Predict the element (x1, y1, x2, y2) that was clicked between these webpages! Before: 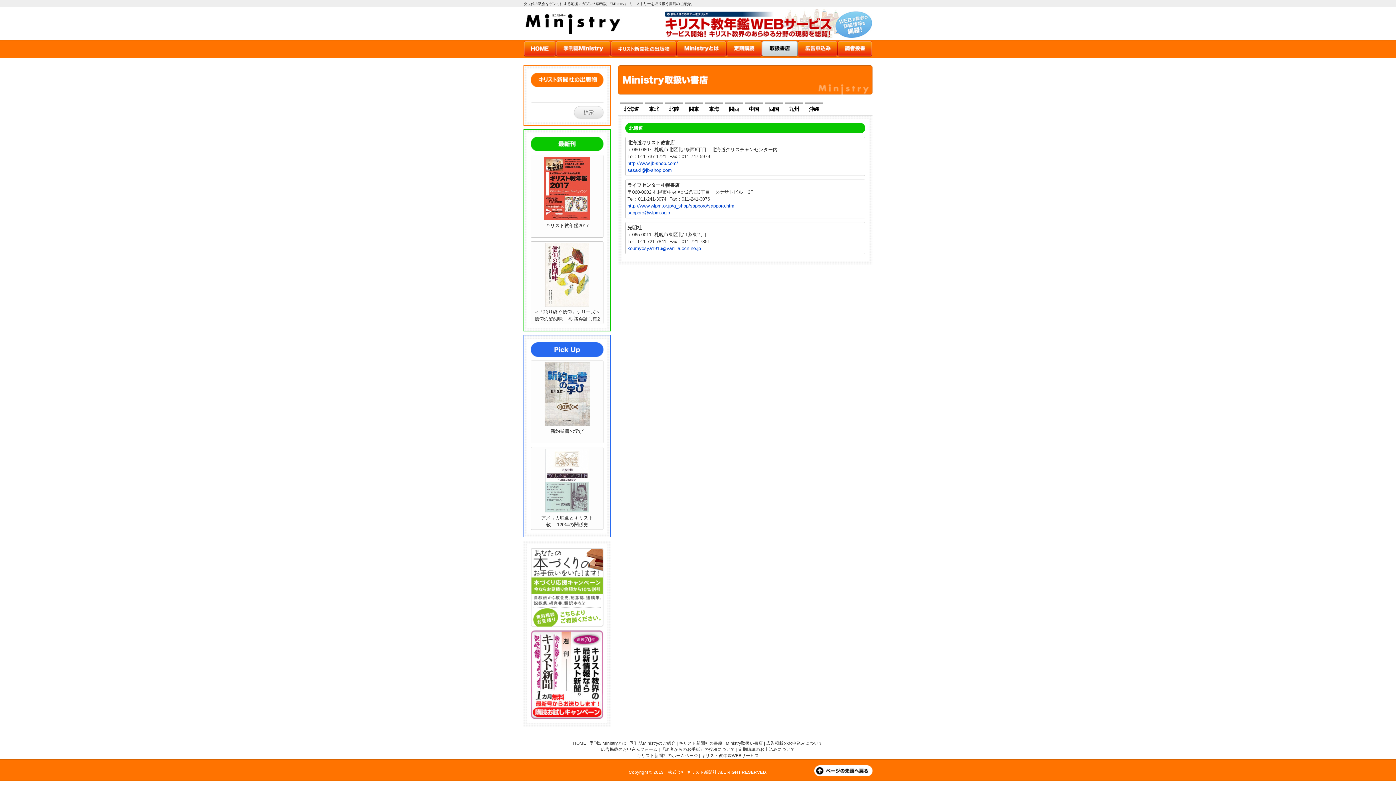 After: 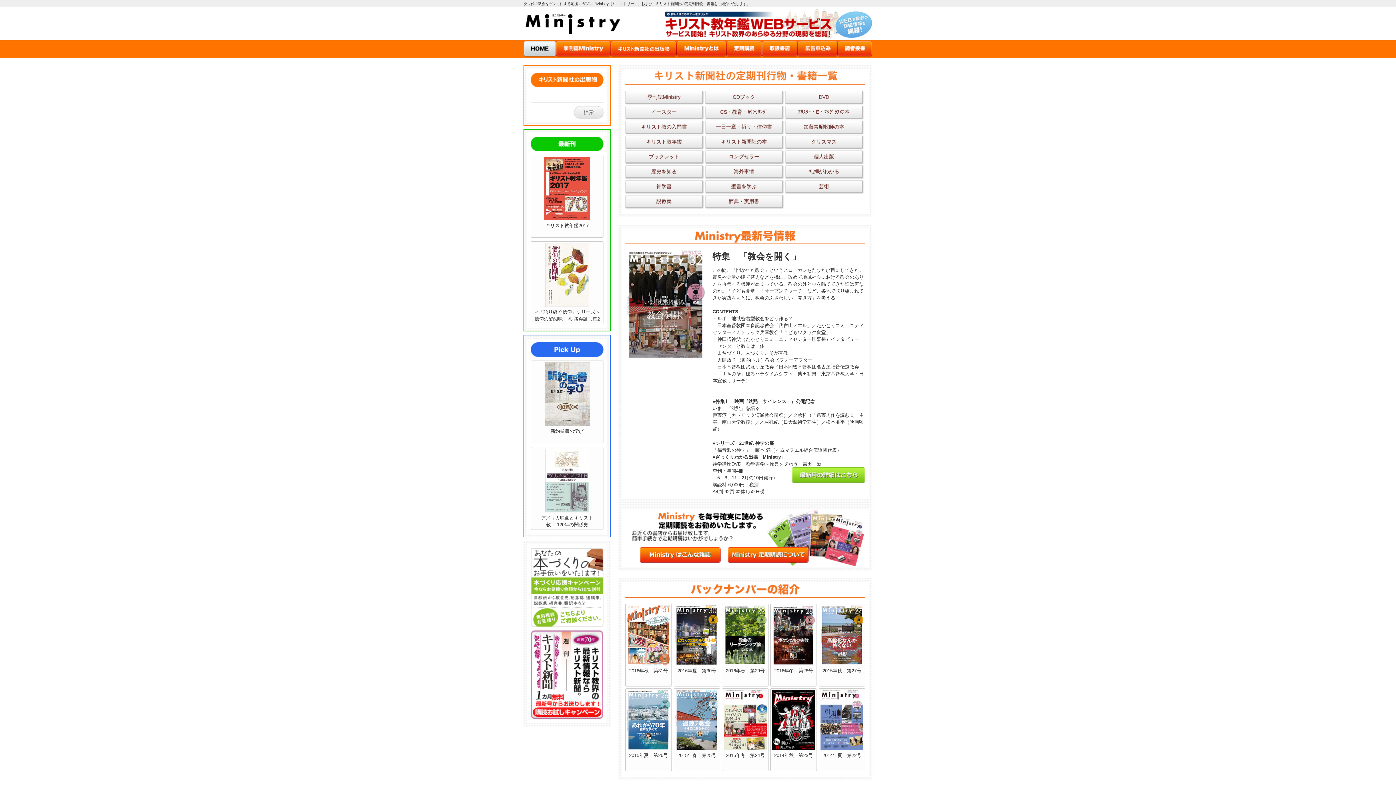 Action: bbox: (523, 51, 556, 57)